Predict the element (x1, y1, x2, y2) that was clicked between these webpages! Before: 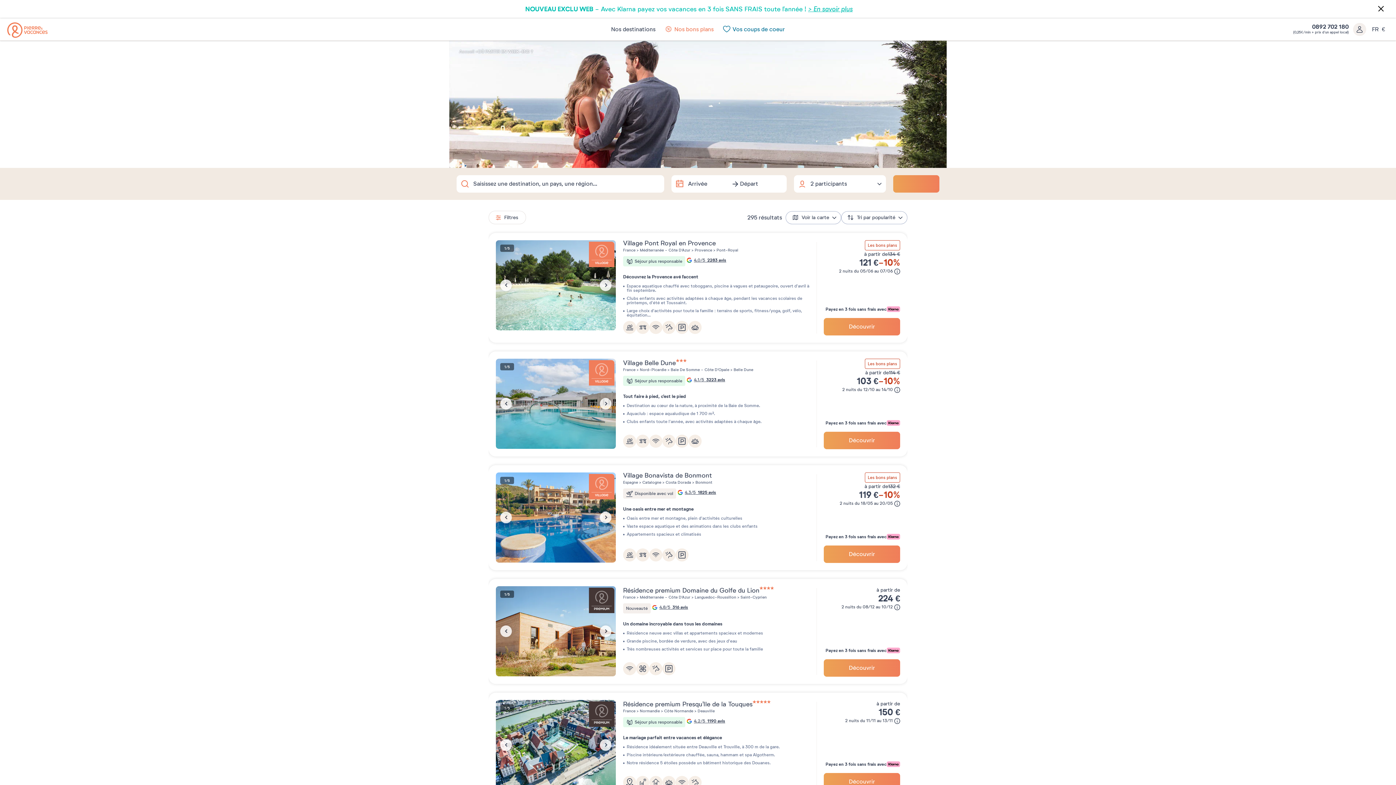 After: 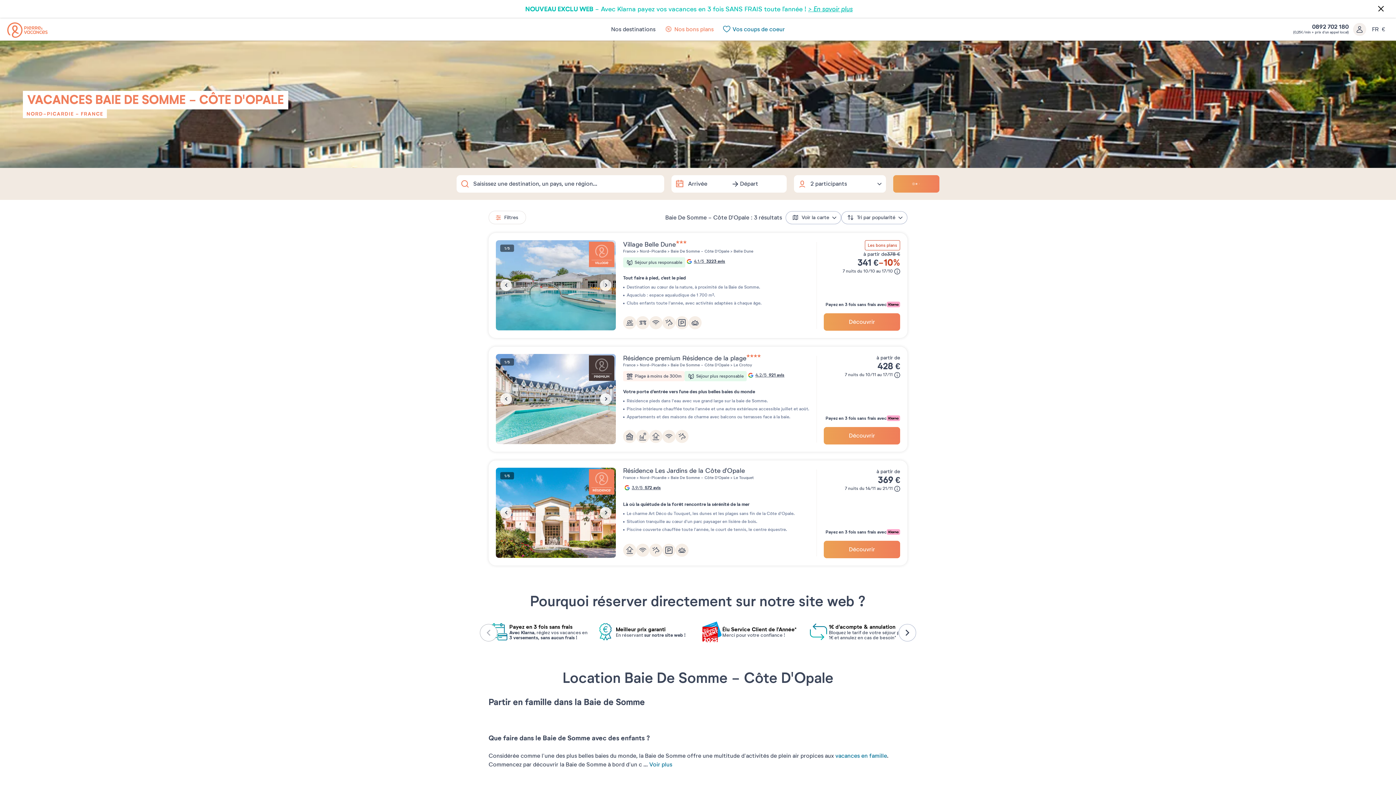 Action: bbox: (669, 367, 729, 372) label:  Baie De Somme - Côte D'Opale